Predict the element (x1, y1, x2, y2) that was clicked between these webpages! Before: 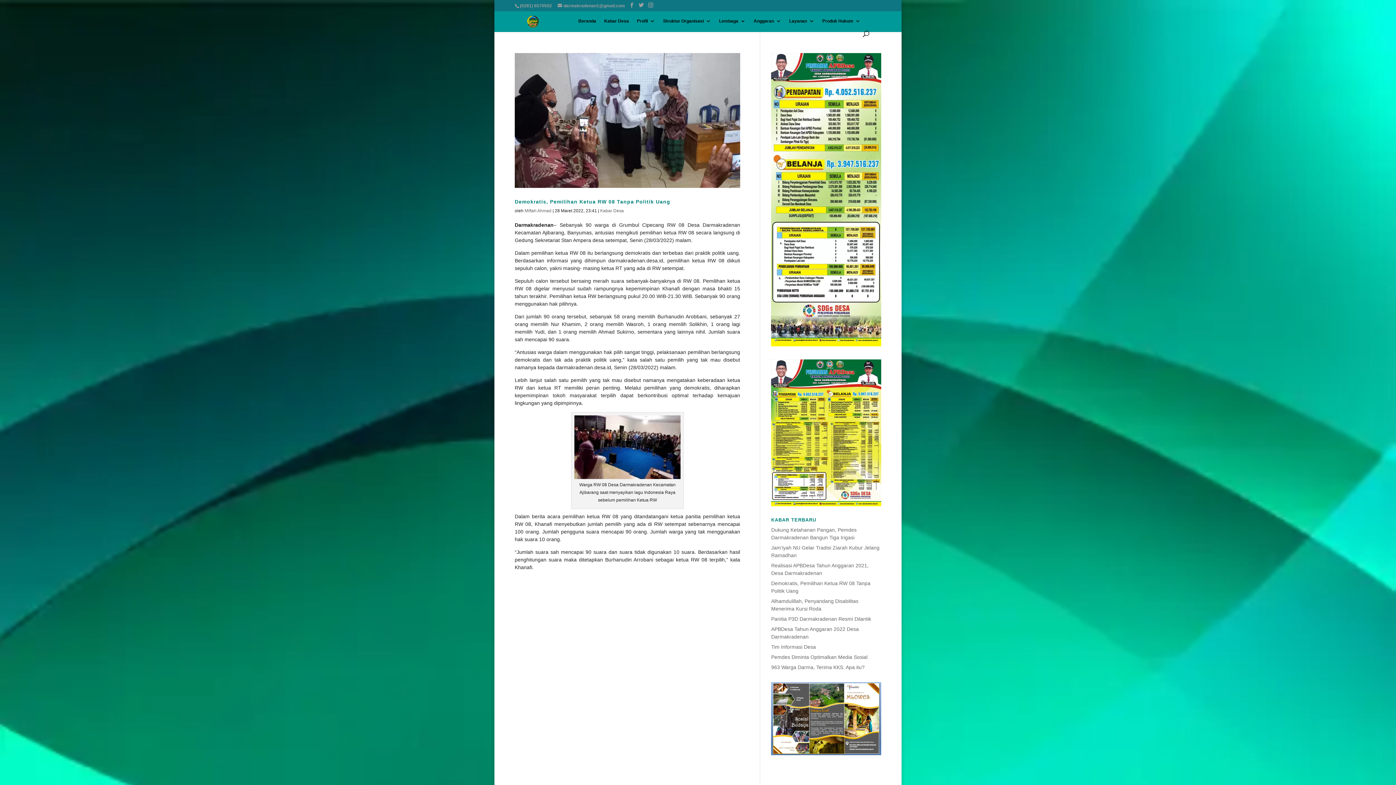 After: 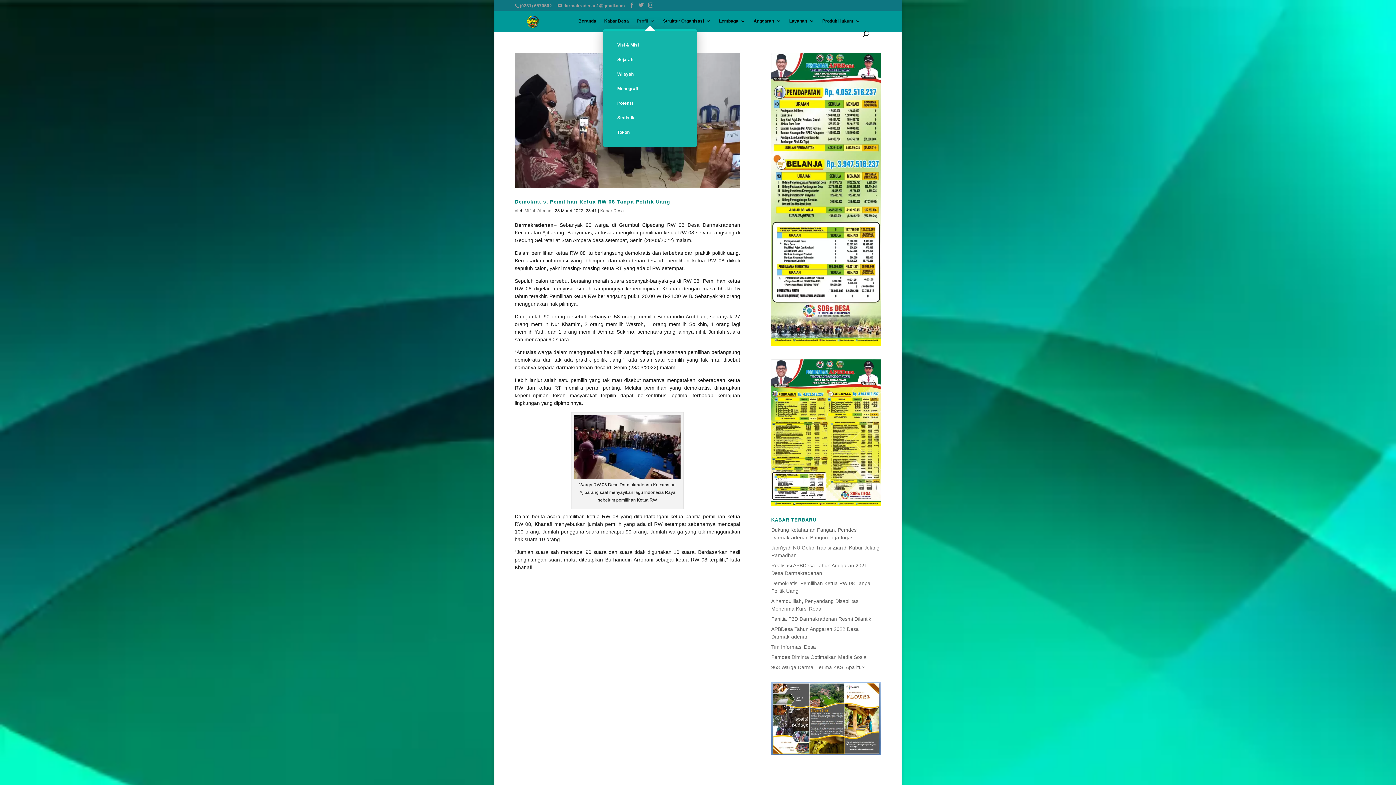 Action: bbox: (637, 18, 655, 30) label: Profil